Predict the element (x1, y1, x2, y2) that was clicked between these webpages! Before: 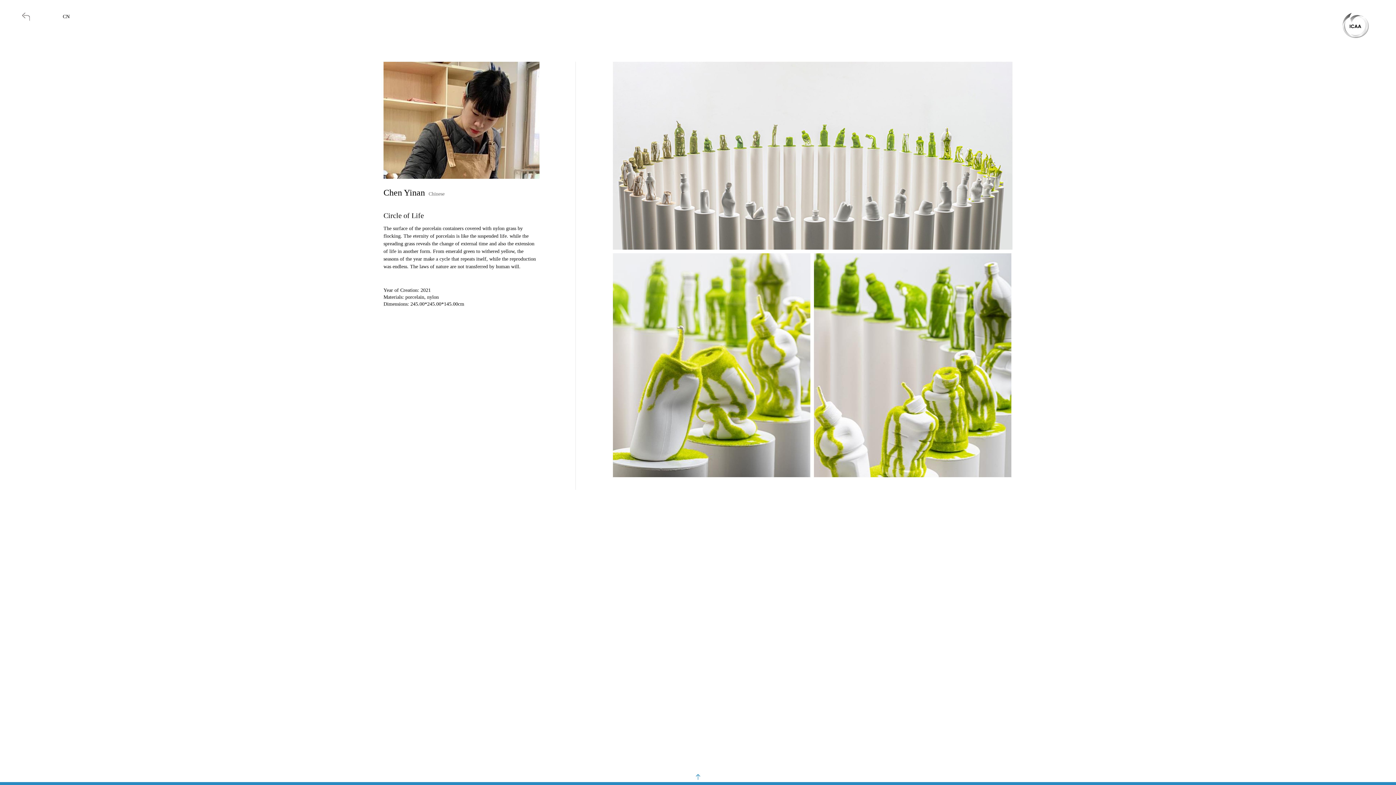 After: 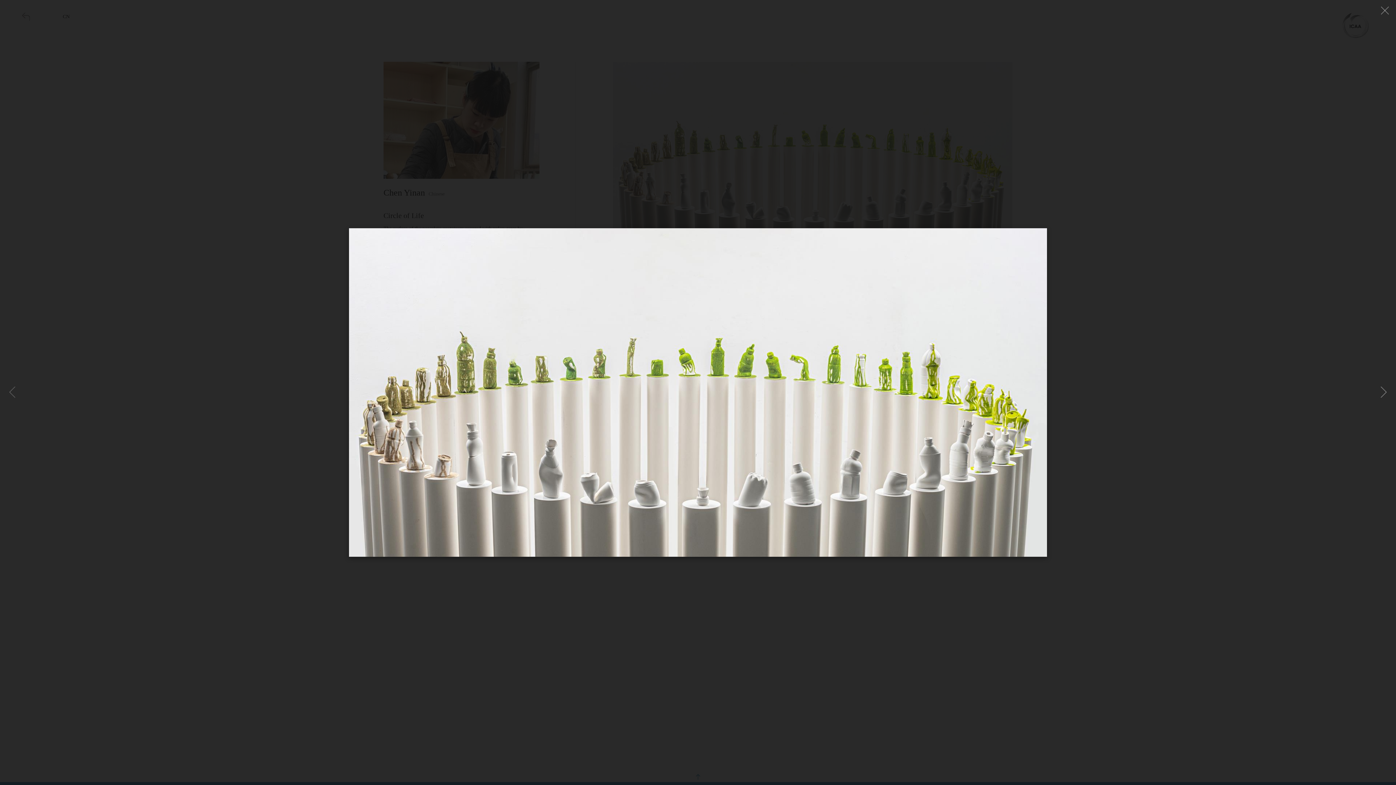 Action: bbox: (613, 61, 1012, 249)